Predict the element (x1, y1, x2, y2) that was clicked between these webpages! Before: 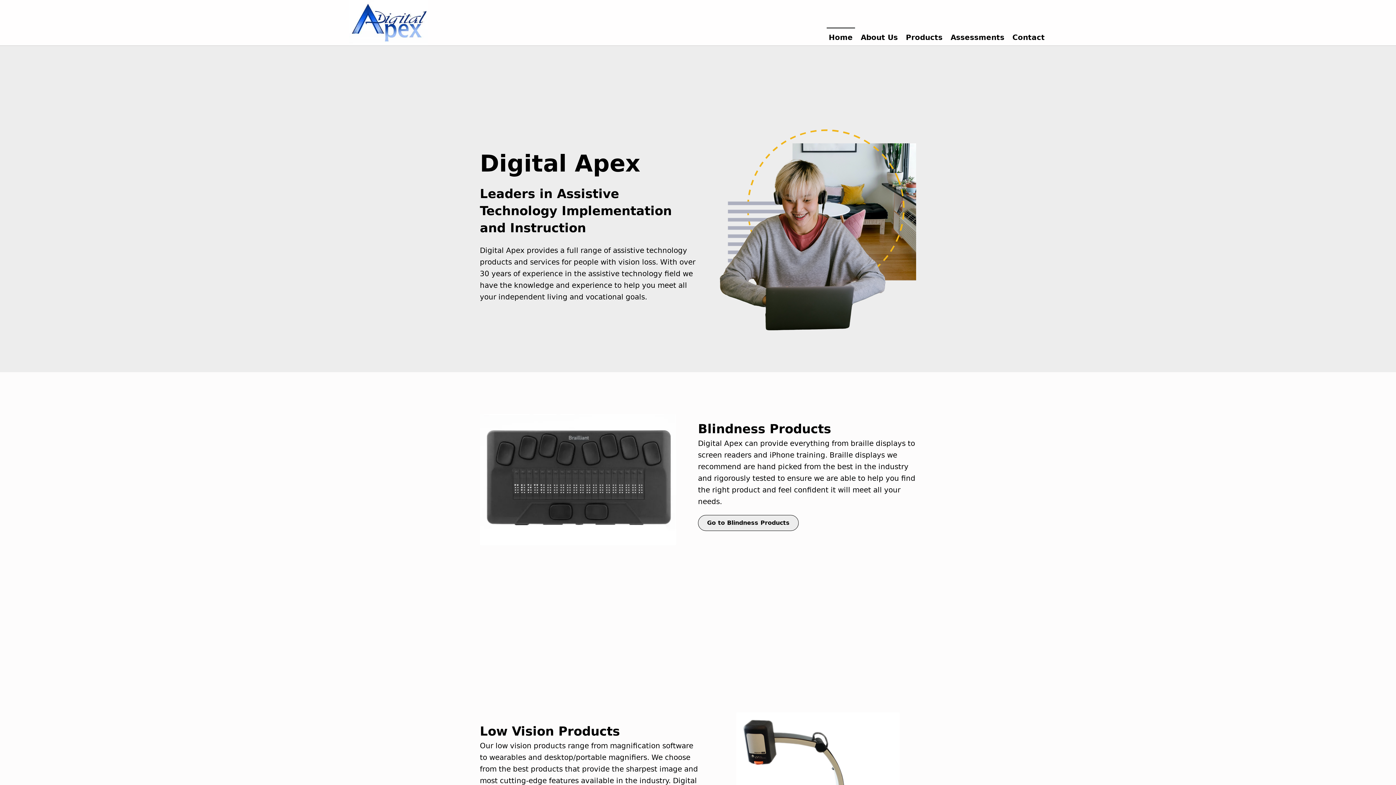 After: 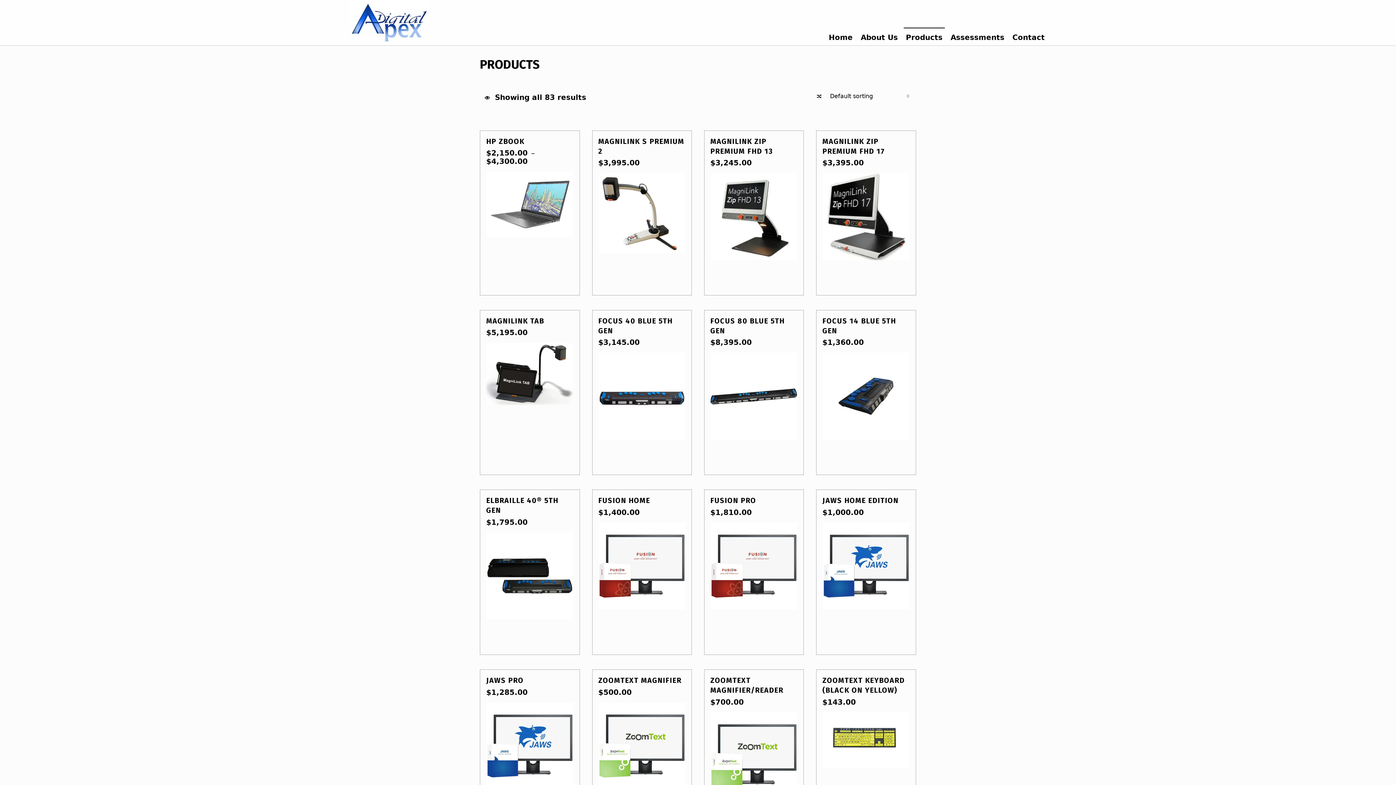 Action: label: Go to Blindness Products bbox: (698, 515, 798, 531)